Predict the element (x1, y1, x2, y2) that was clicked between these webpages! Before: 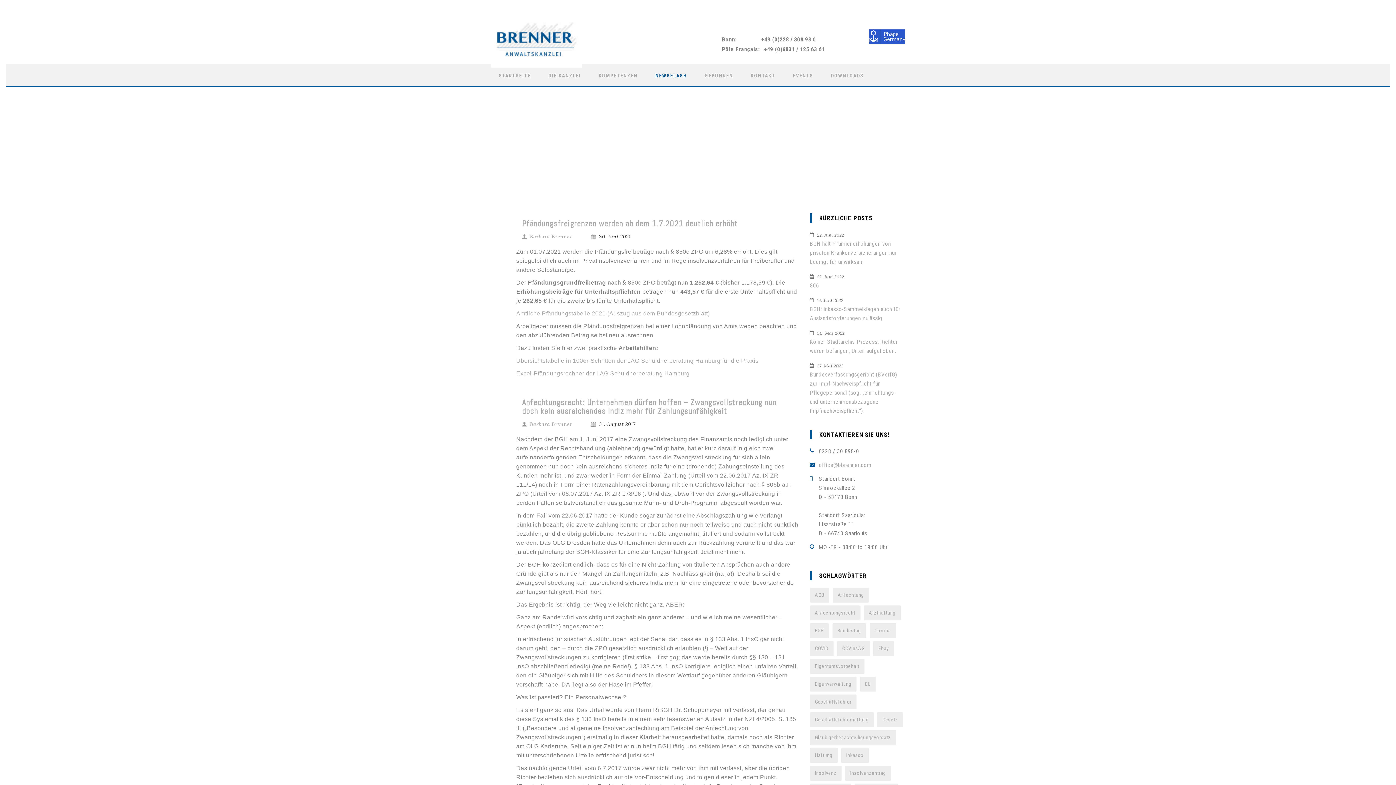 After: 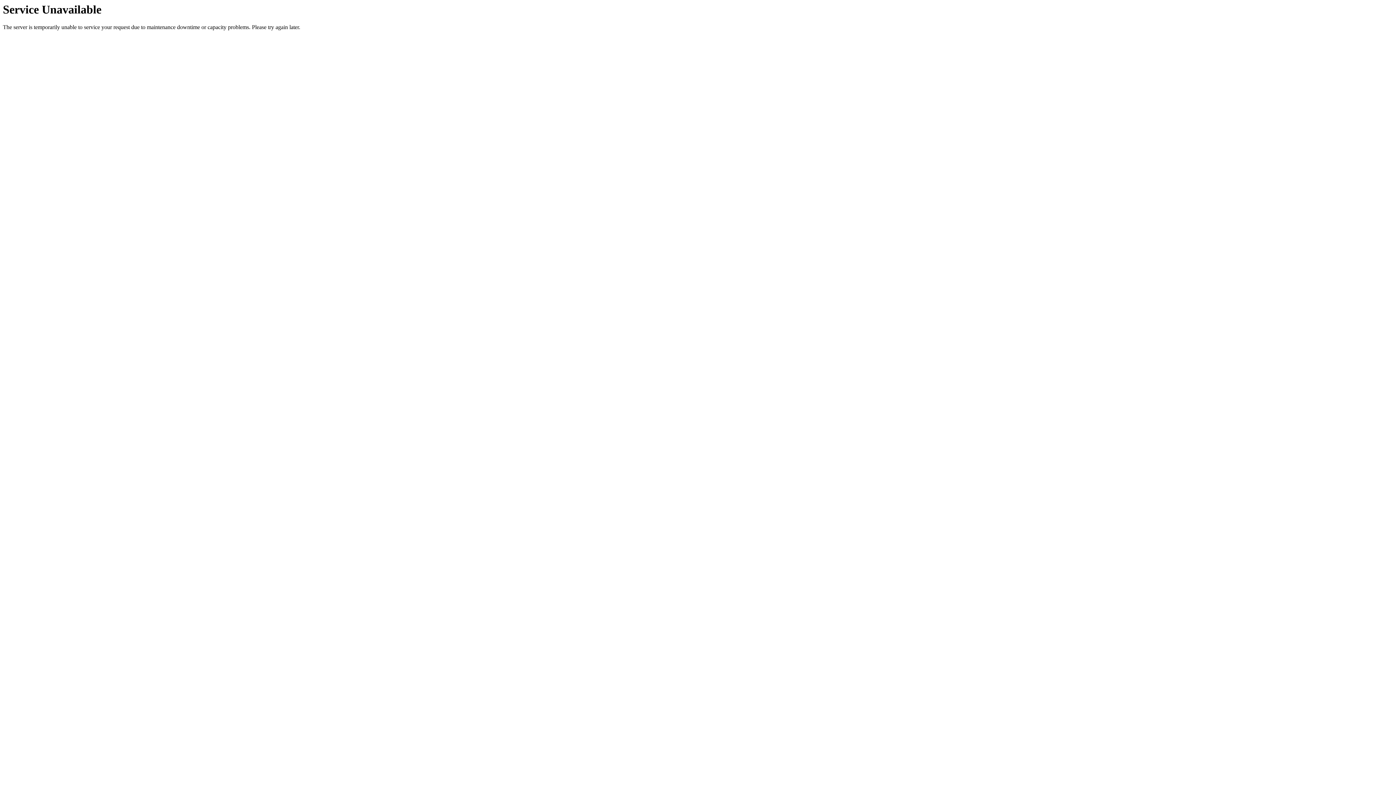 Action: bbox: (810, 730, 896, 745) label: Gläubigerbenachteiligungsvorsatz (2 Einträge)